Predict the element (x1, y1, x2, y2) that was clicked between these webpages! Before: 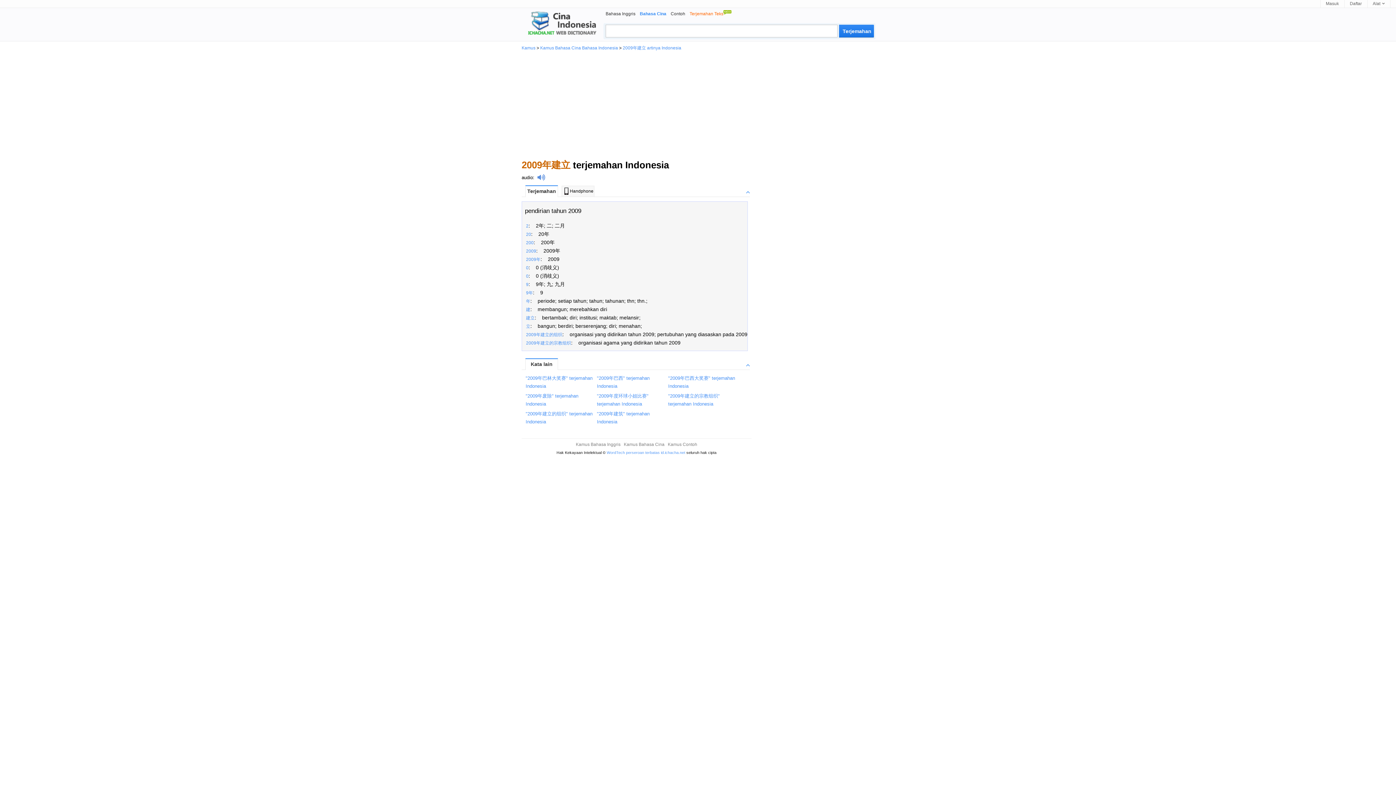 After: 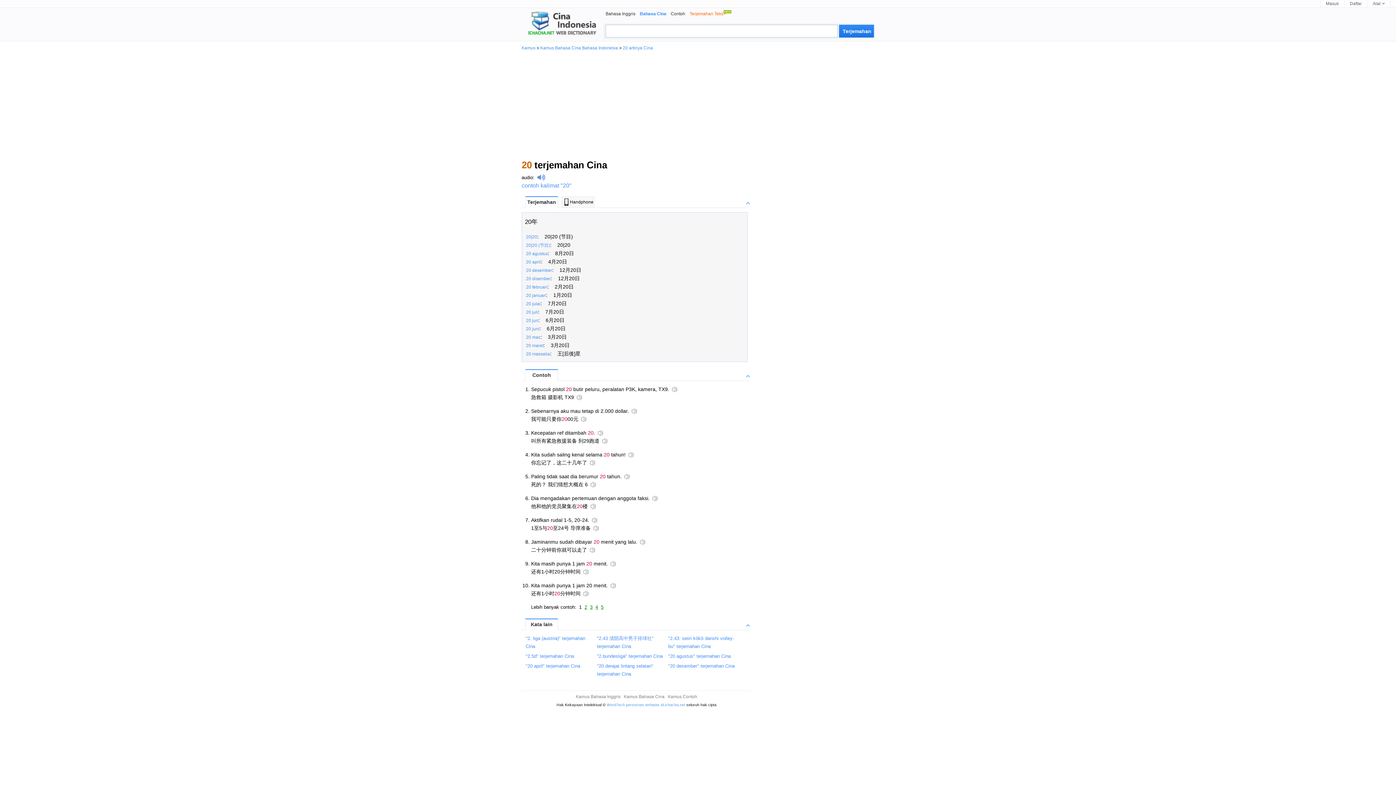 Action: bbox: (526, 231, 531, 237) label: 20